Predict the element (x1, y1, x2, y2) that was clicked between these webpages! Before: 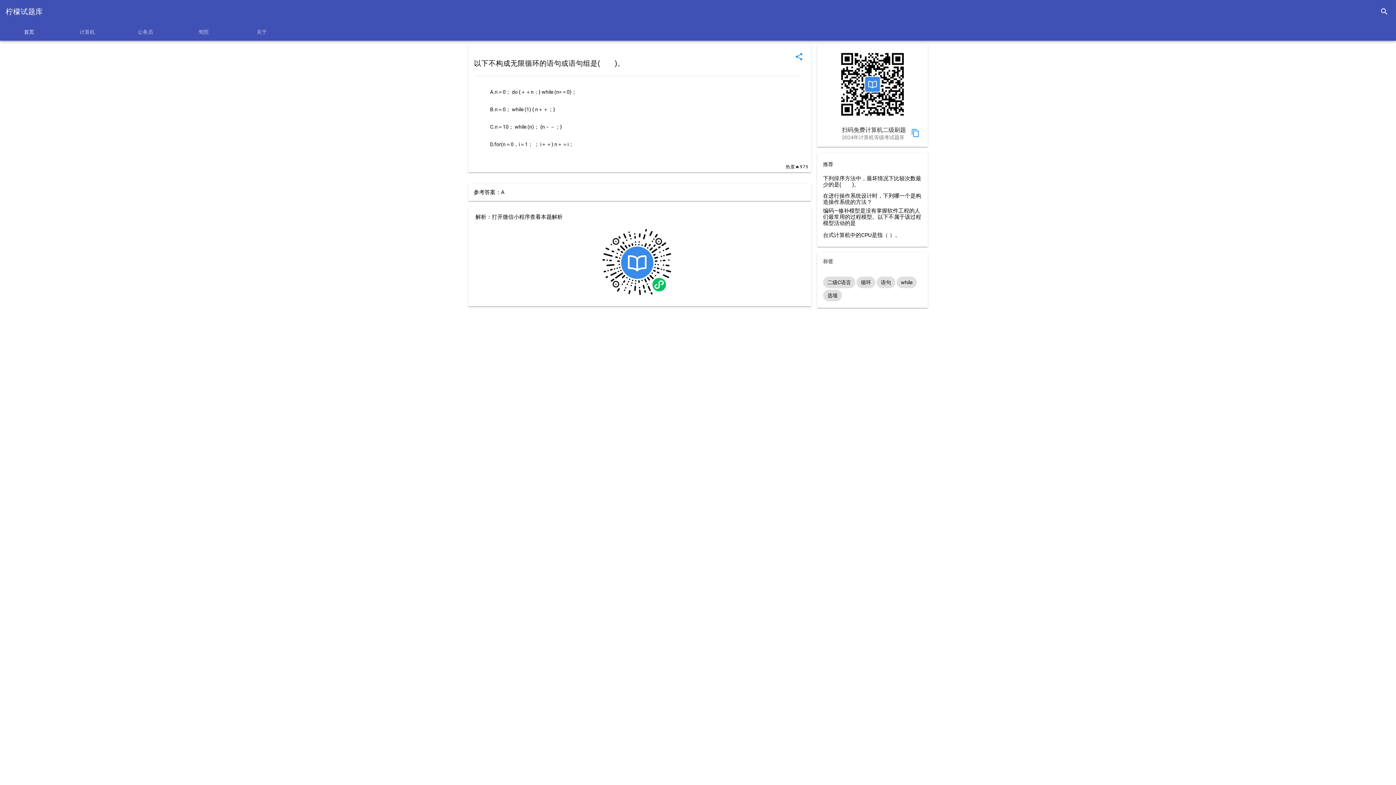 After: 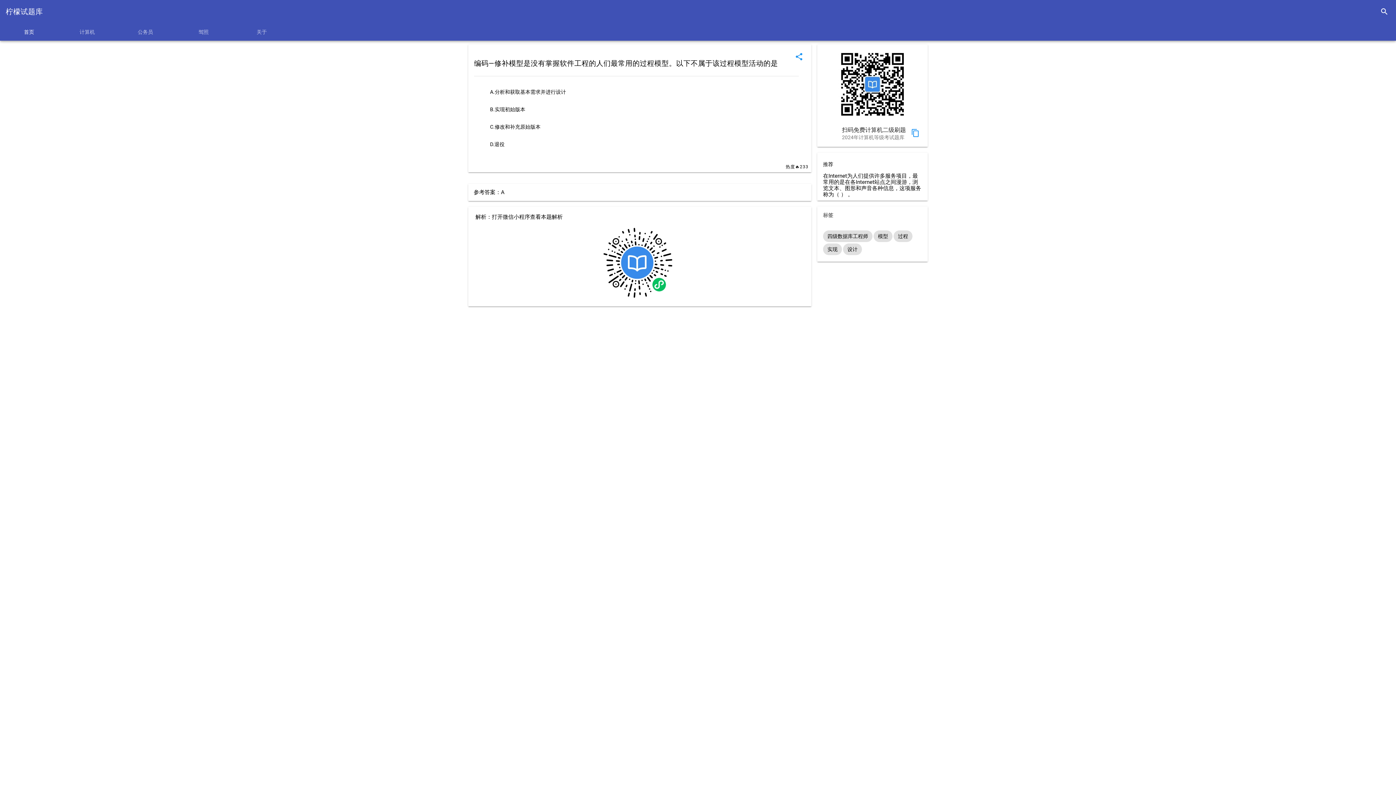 Action: label: 编码―修补模型是没有掌握软件工程的人们最常用的过程模型。以下不属于该过程模型活动的是 bbox: (817, 208, 928, 226)